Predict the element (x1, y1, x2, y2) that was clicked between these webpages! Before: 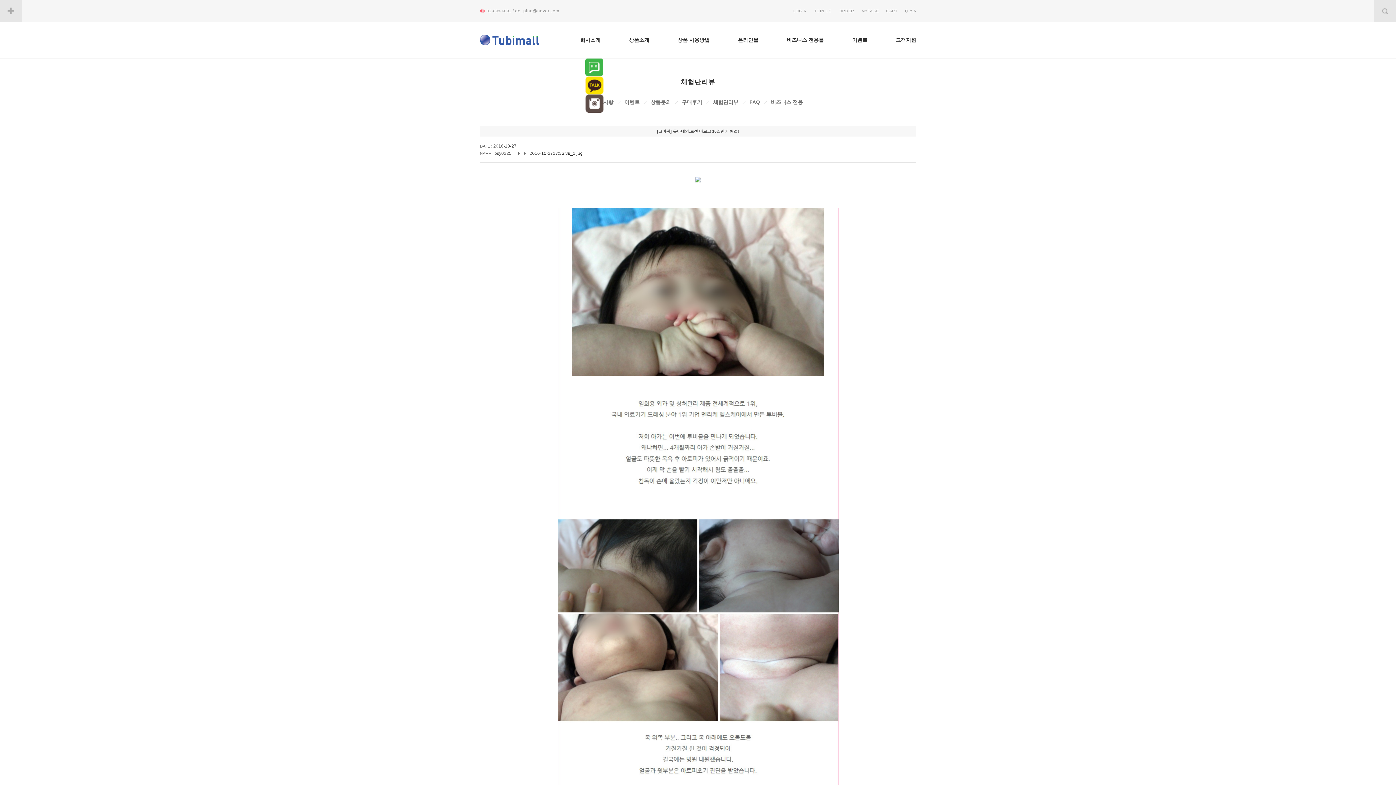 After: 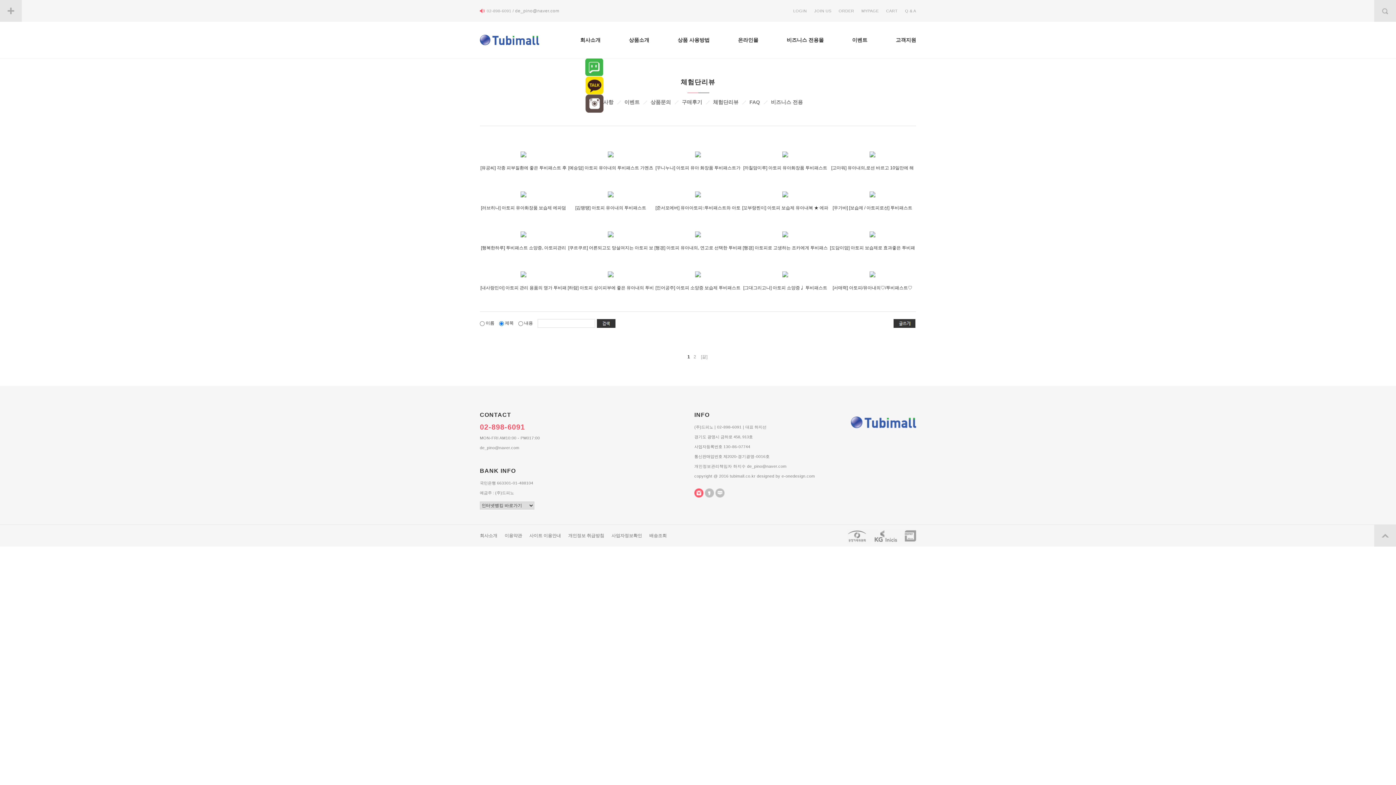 Action: label: 고객지원 bbox: (896, 21, 916, 58)